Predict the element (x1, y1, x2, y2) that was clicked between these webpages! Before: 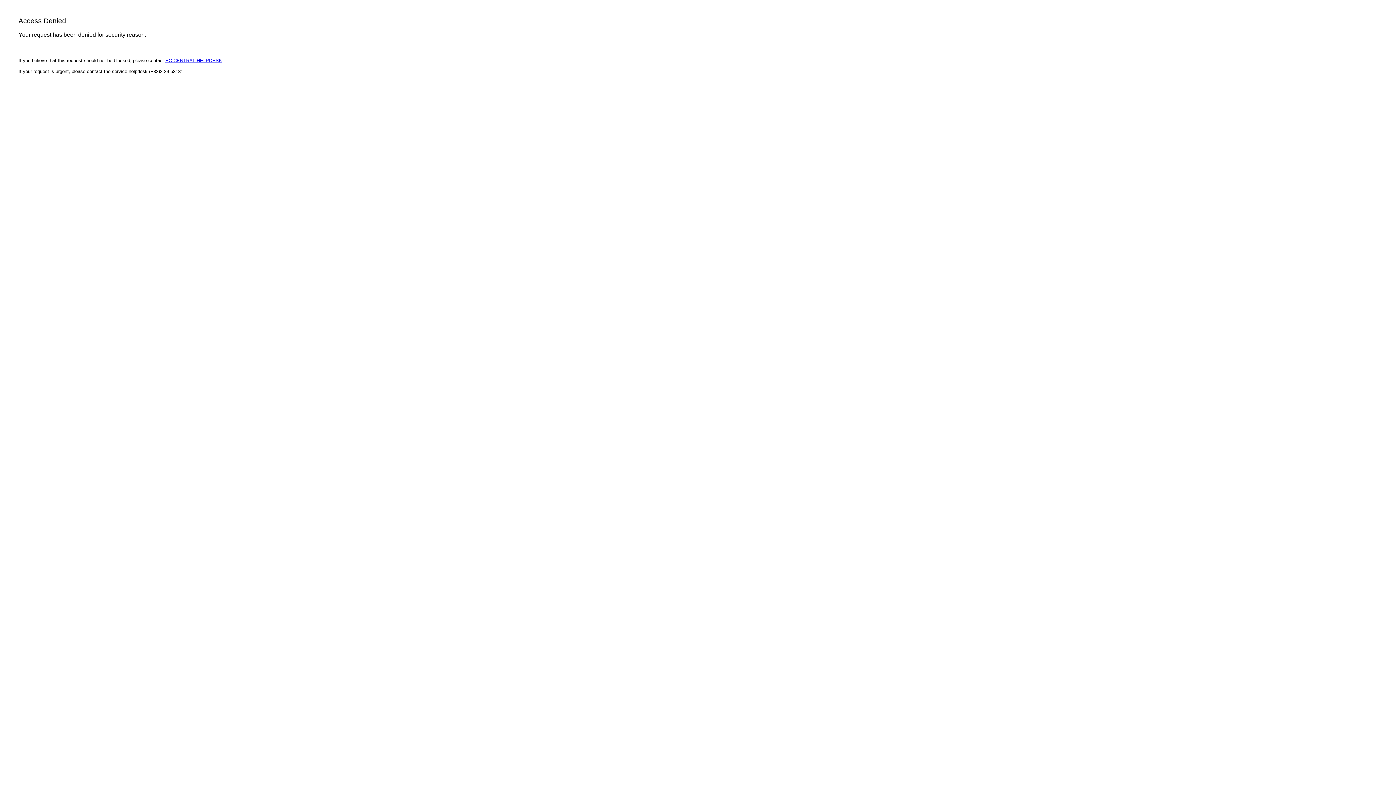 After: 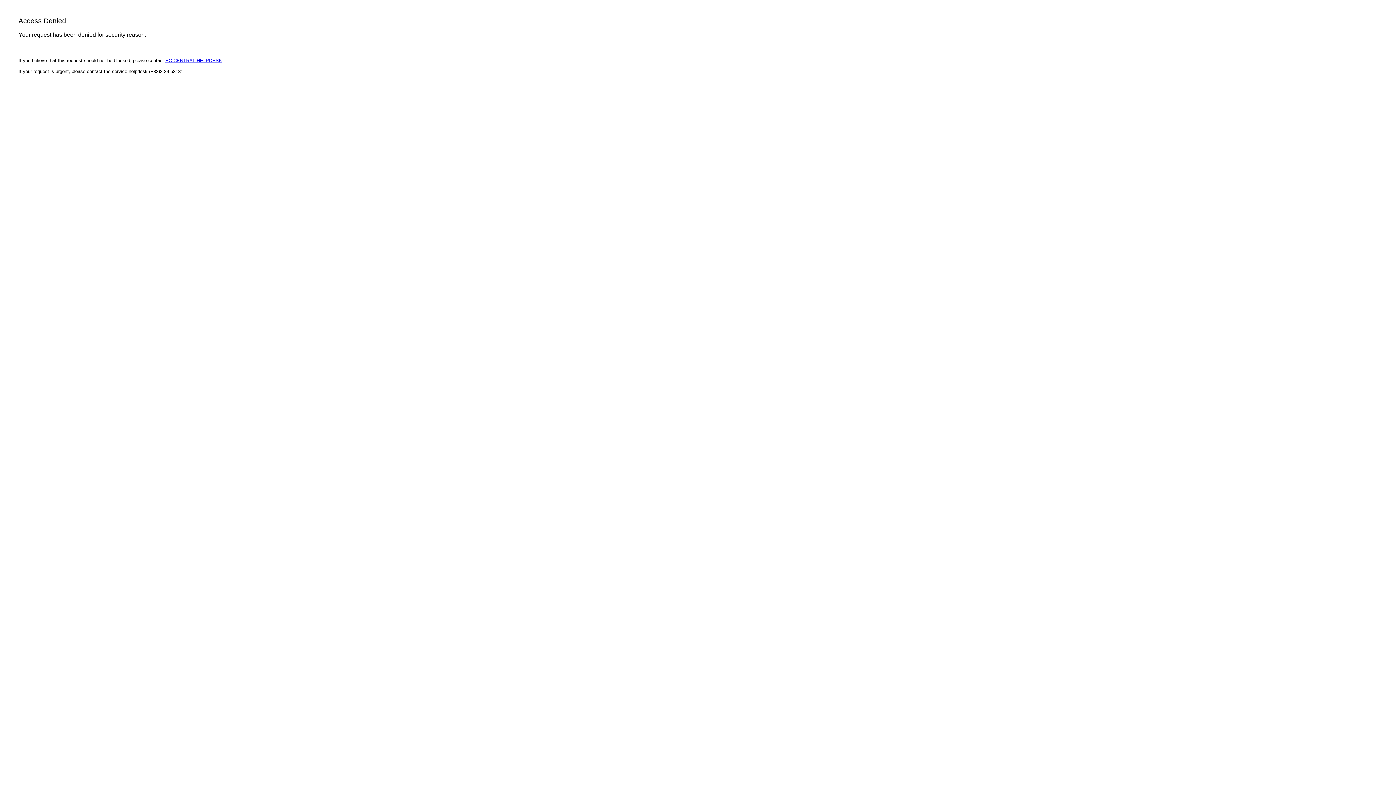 Action: bbox: (165, 57, 222, 63) label: EC CENTRAL HELPDESK